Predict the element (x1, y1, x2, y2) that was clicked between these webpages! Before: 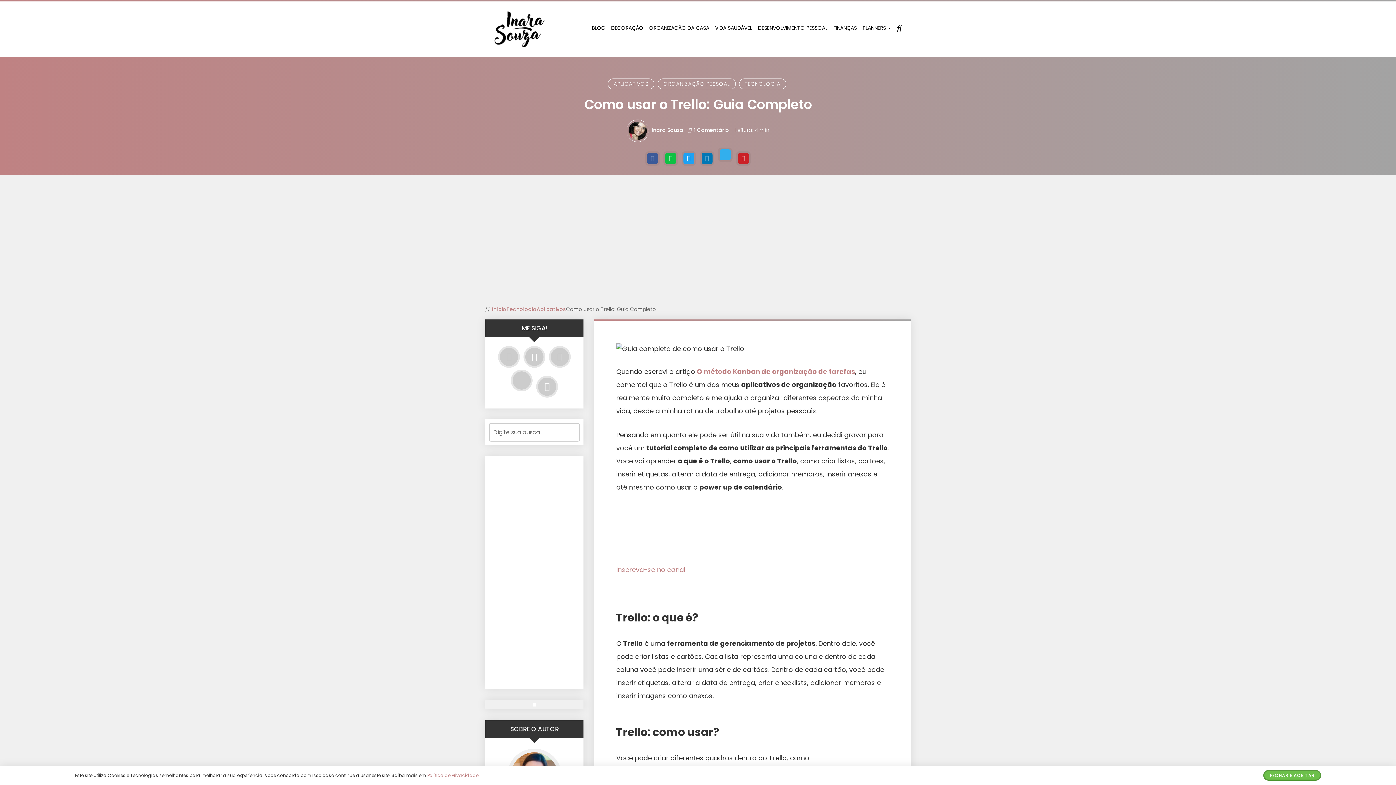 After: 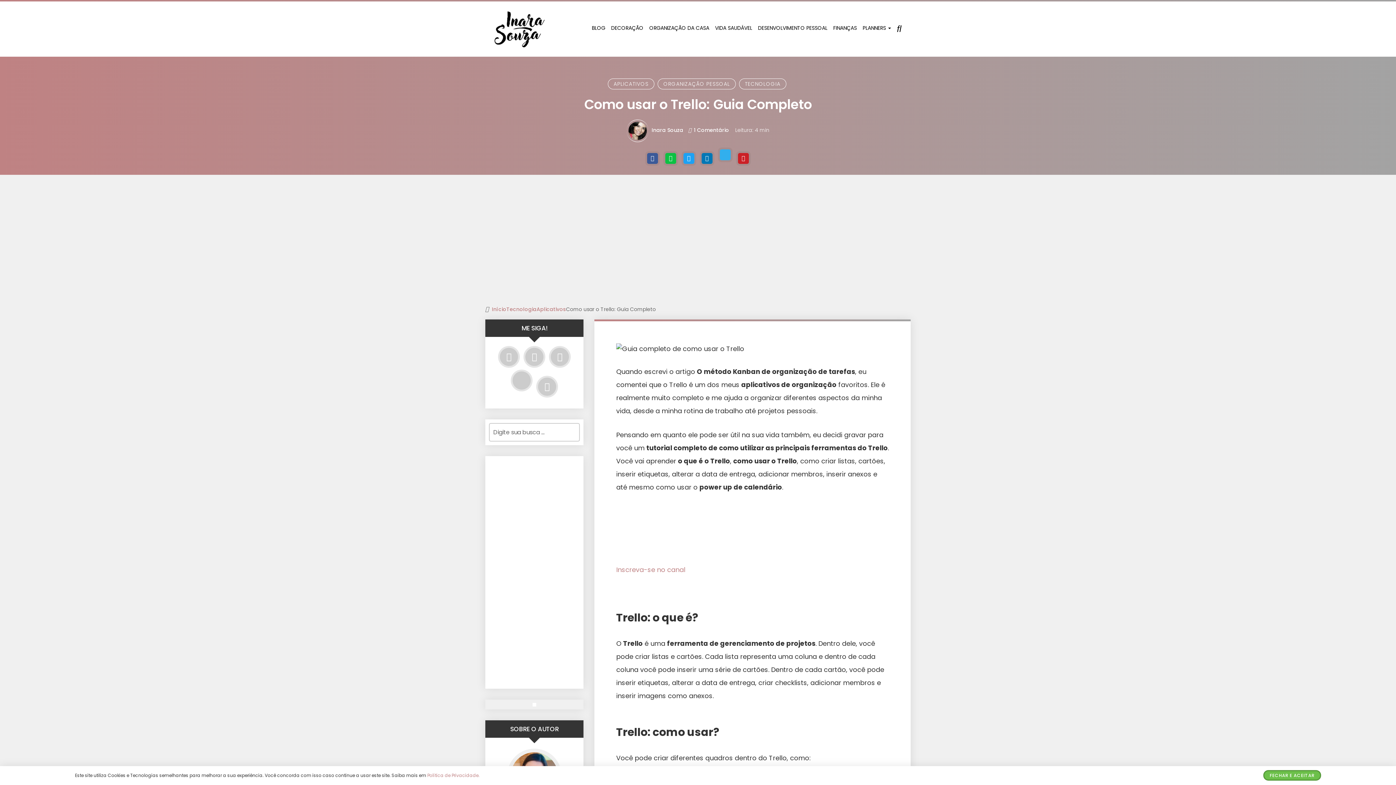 Action: label: O método Kanban de organização de tarefas (abre numa nova aba) bbox: (697, 367, 855, 376)